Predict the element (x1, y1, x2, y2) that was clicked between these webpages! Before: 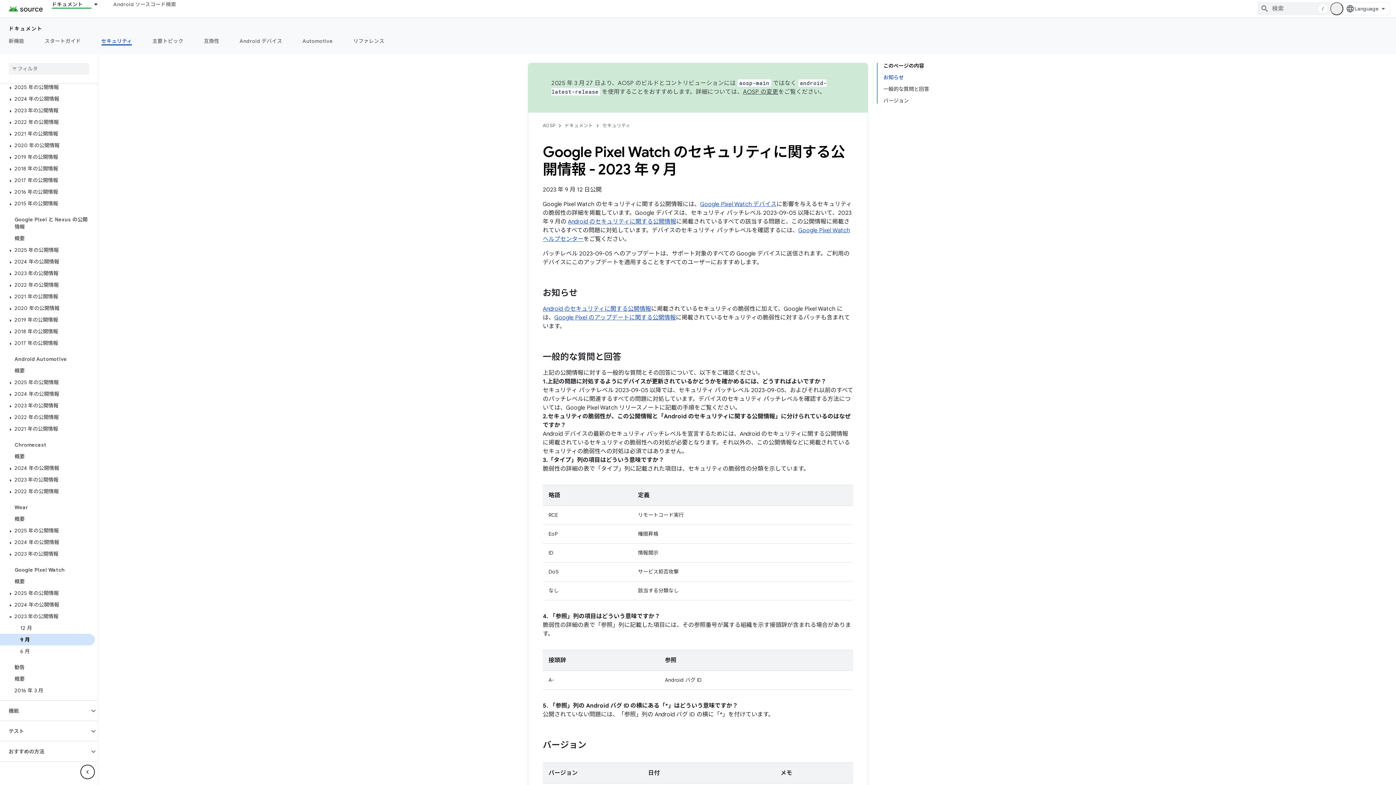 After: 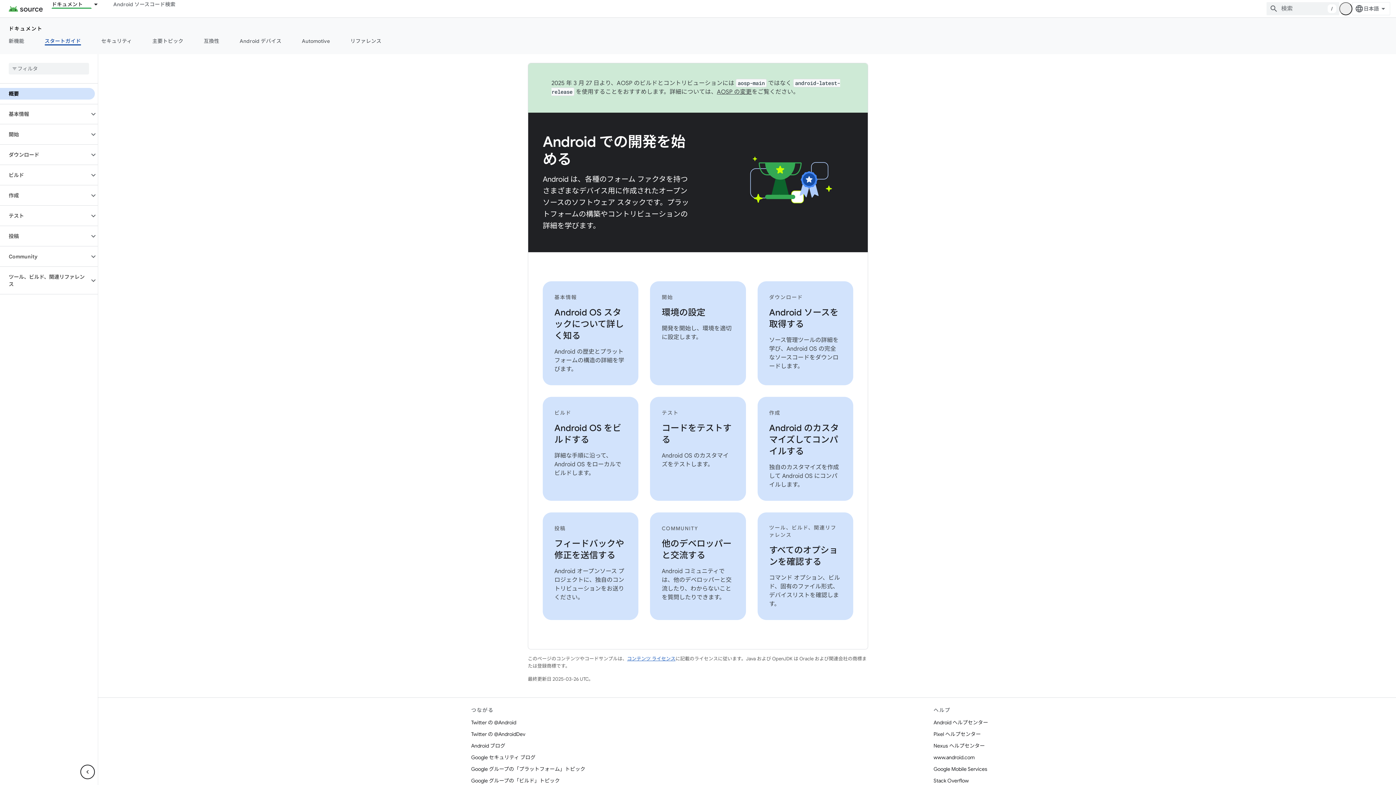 Action: bbox: (34, 36, 91, 45) label: スタートガイド